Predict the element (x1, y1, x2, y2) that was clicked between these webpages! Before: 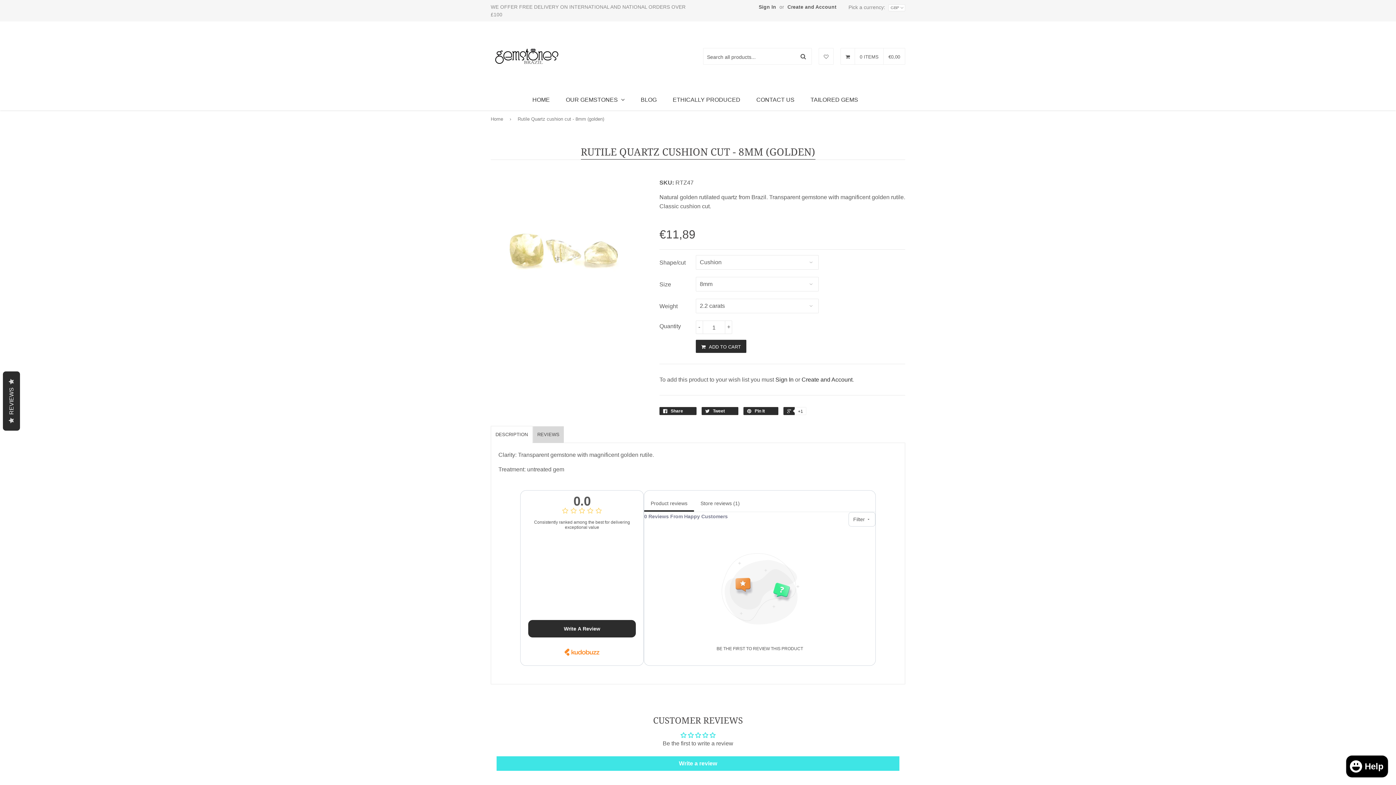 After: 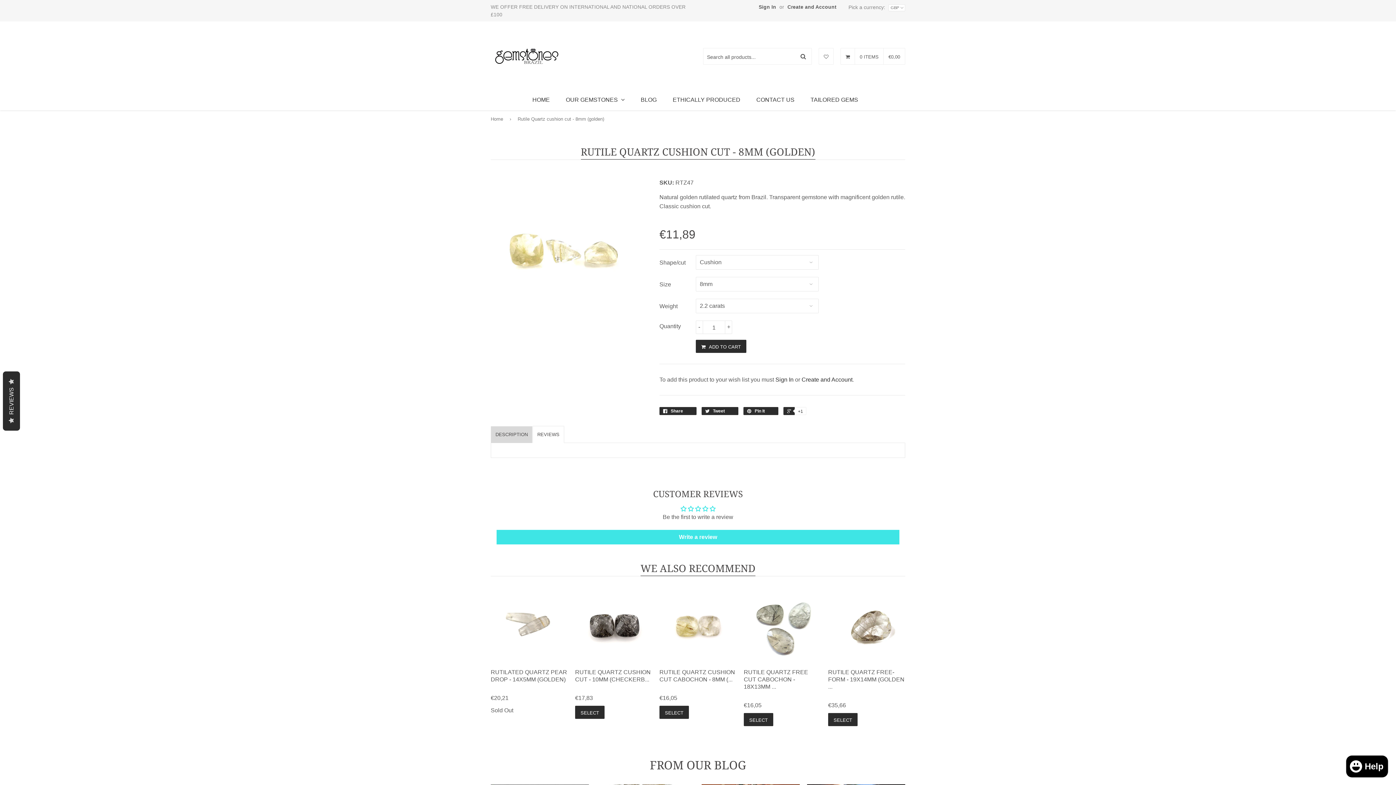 Action: label: REVIEWS bbox: (533, 426, 564, 443)